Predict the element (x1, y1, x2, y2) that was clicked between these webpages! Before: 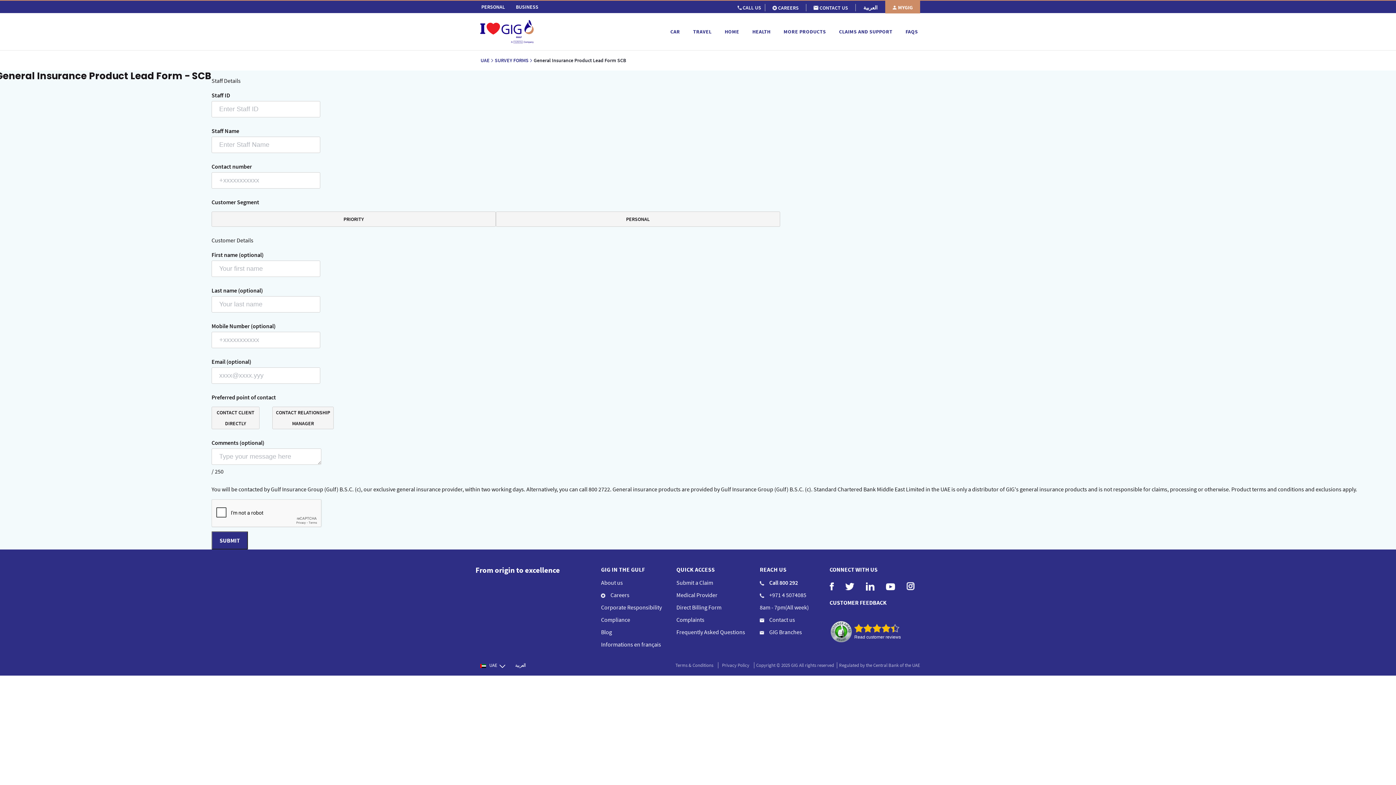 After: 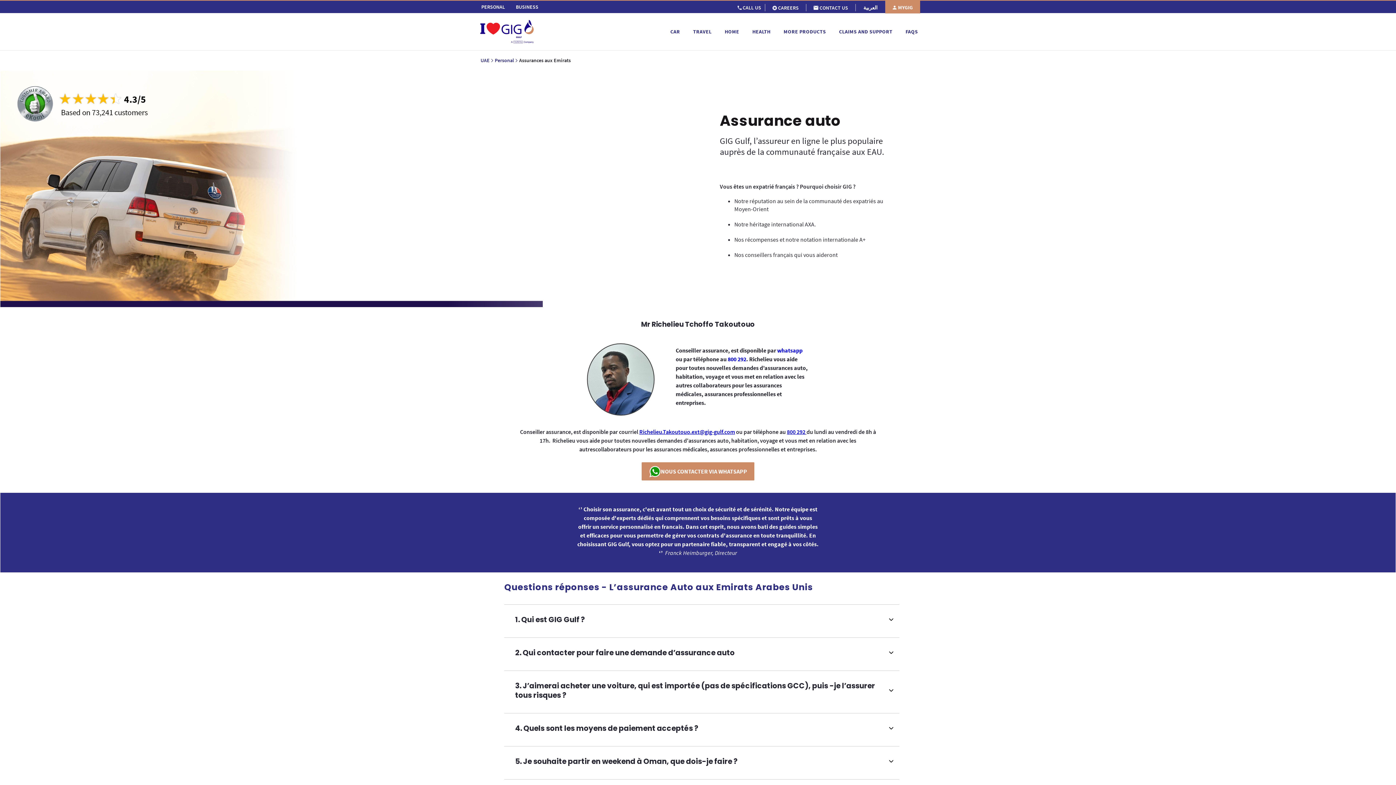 Action: label: Informations en français bbox: (601, 641, 661, 648)